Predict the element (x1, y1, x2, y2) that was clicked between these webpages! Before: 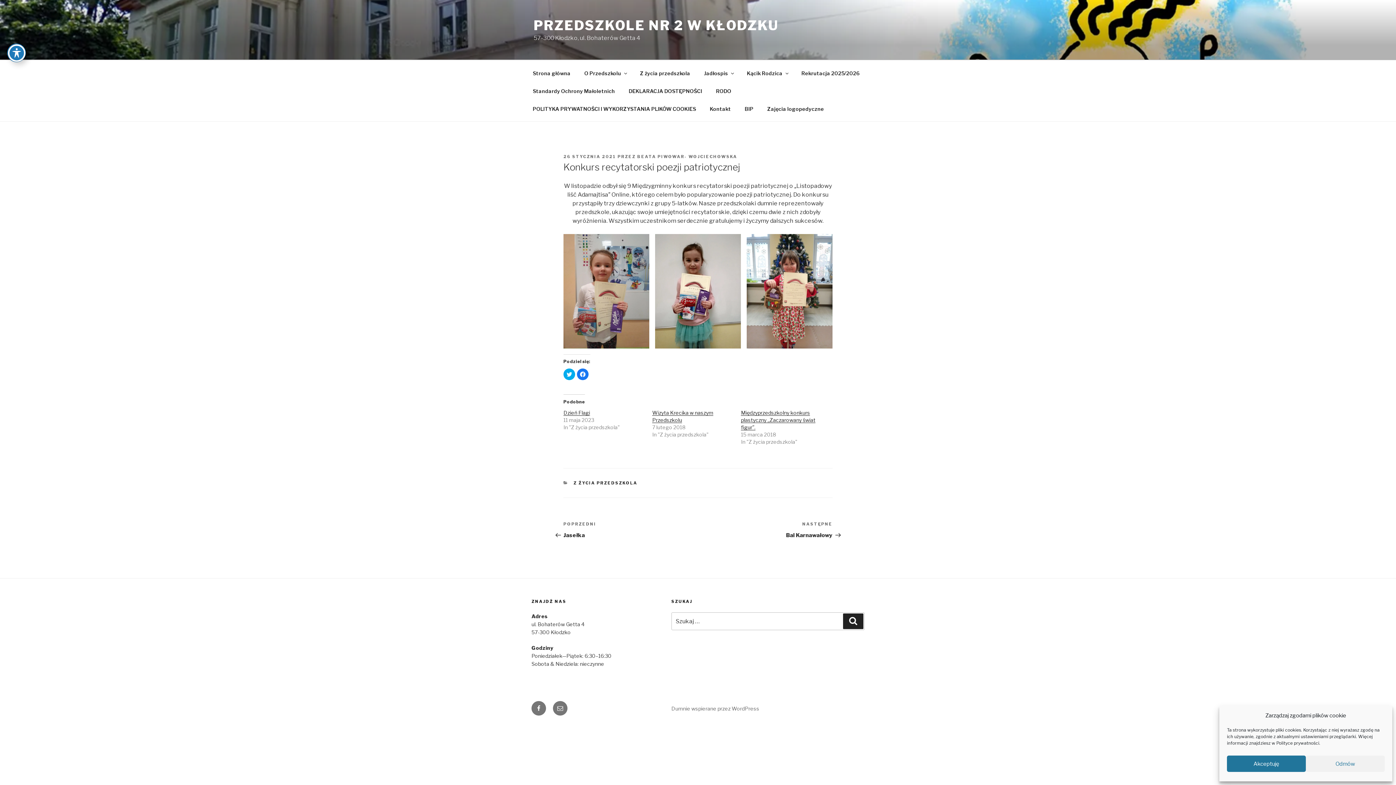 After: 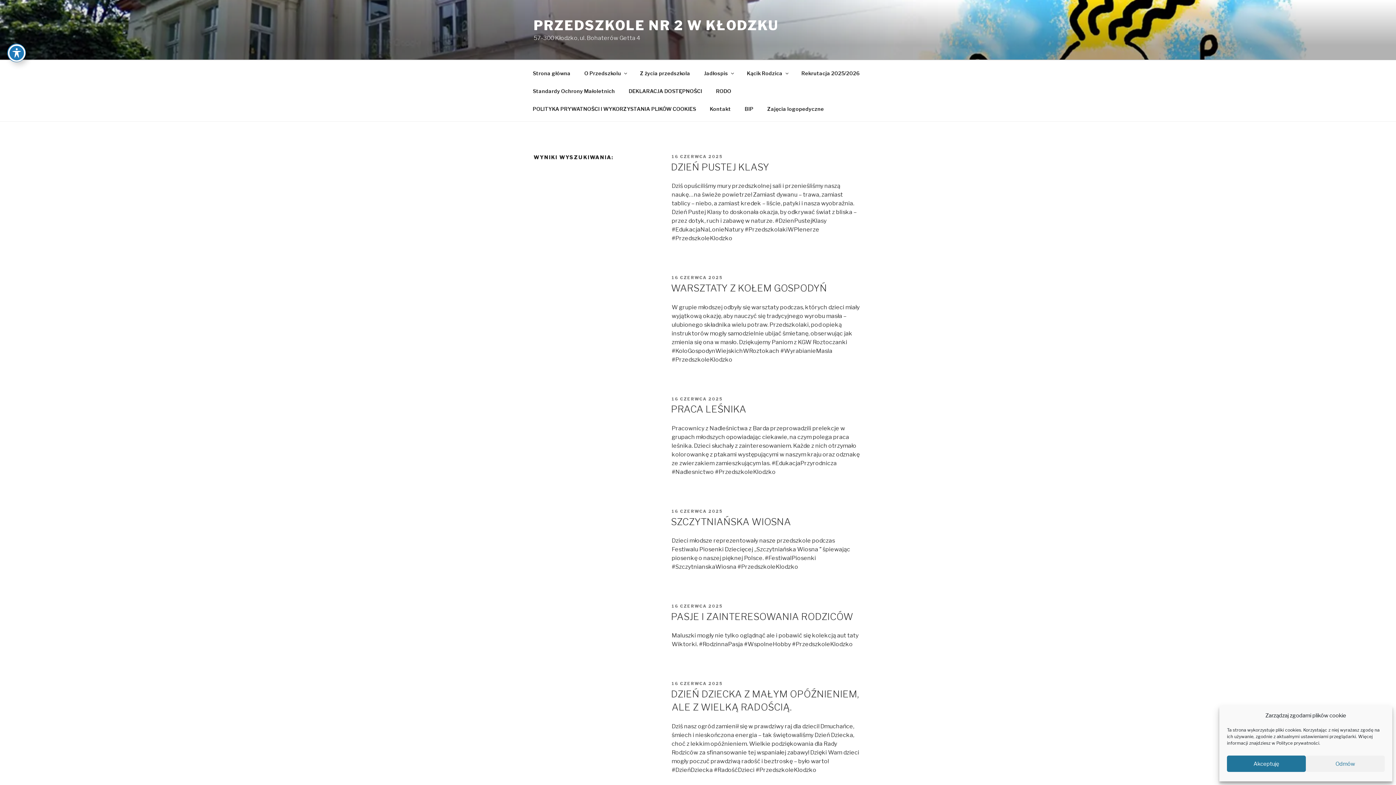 Action: label: Szukaj bbox: (843, 613, 863, 629)